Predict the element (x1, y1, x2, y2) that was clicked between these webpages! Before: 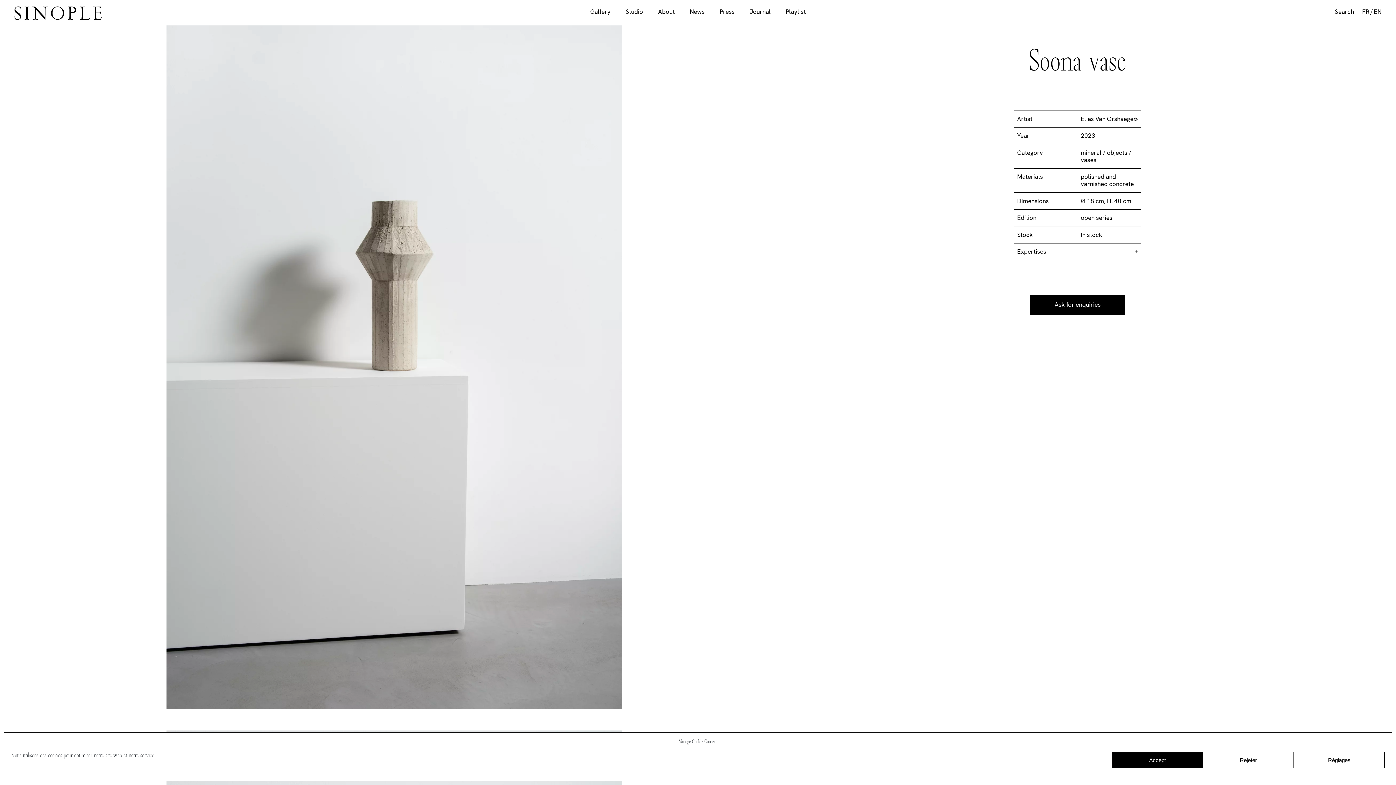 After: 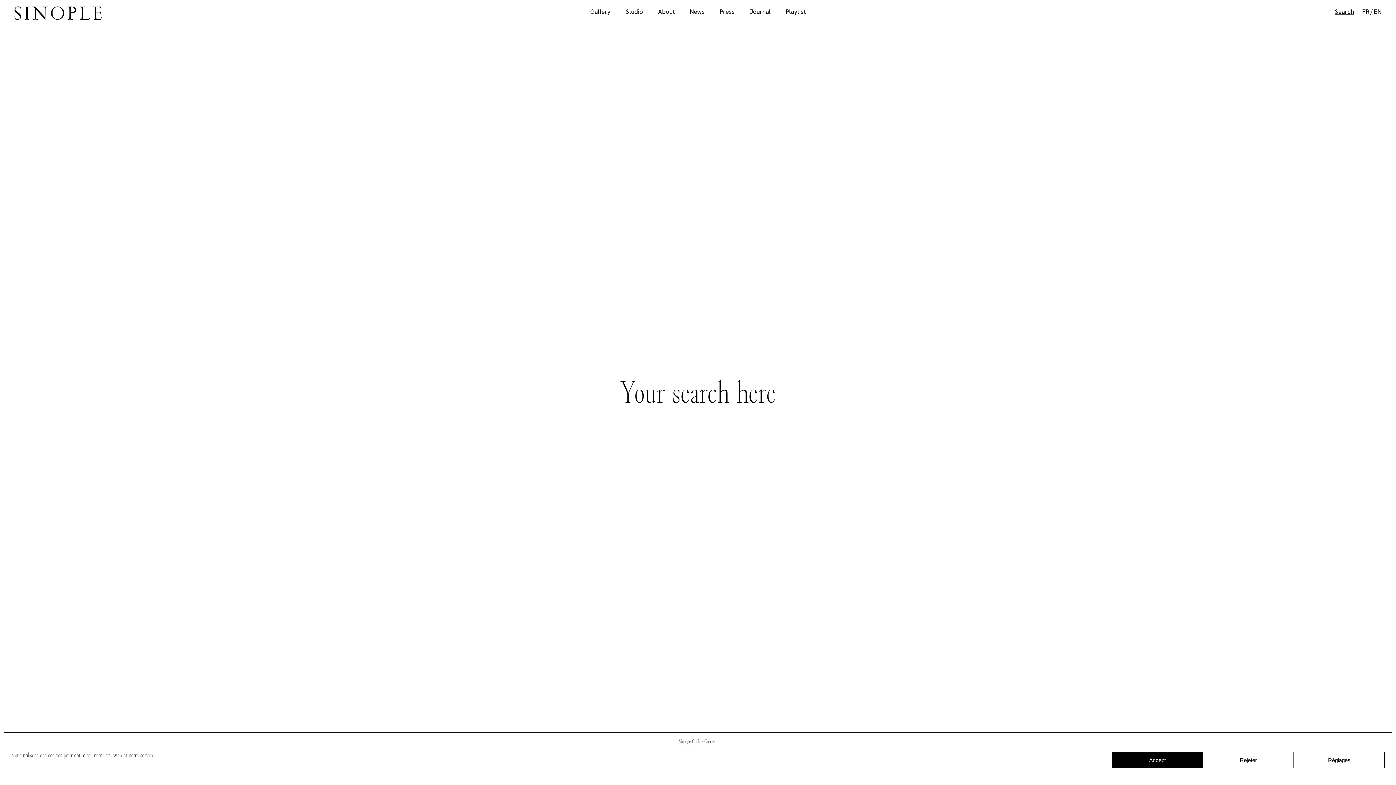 Action: bbox: (1335, 1, 1354, 21) label: Search